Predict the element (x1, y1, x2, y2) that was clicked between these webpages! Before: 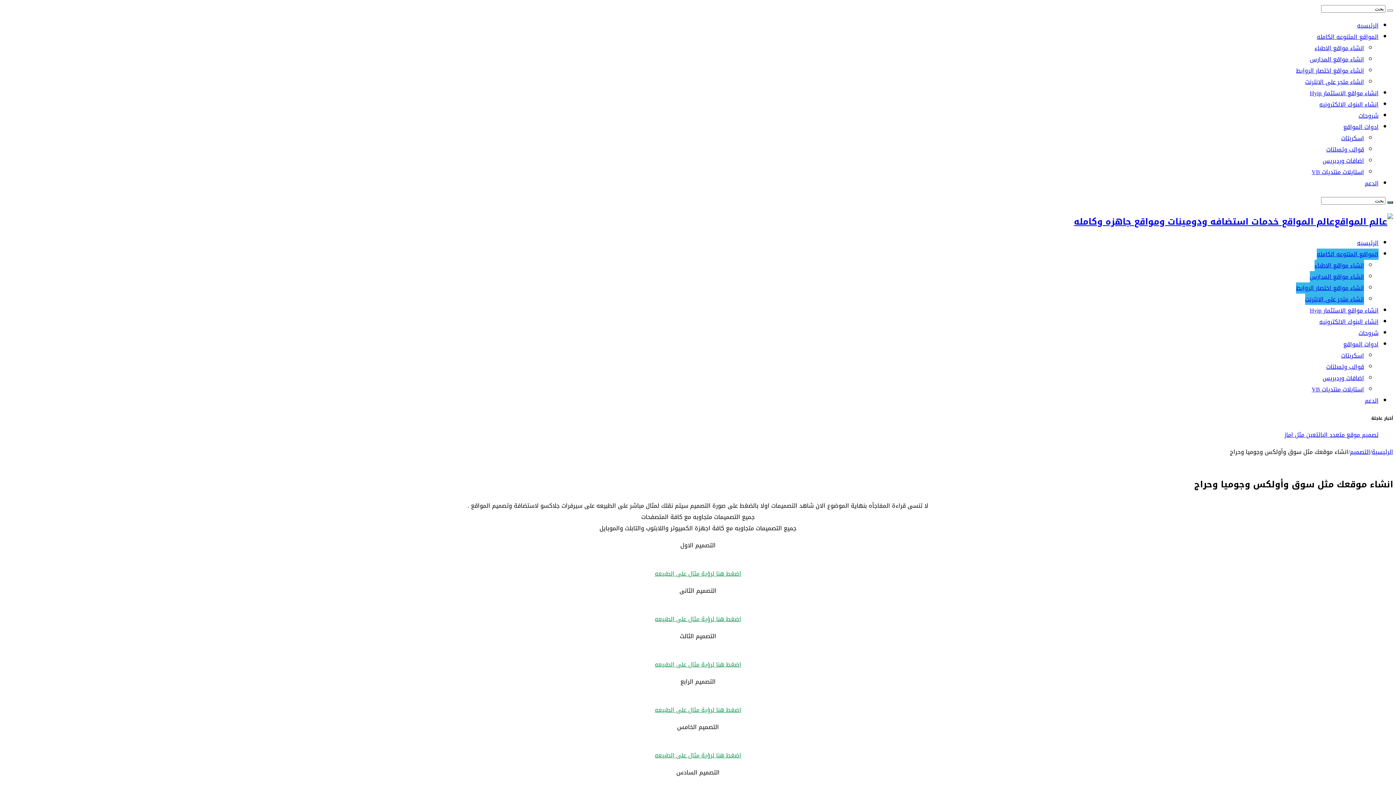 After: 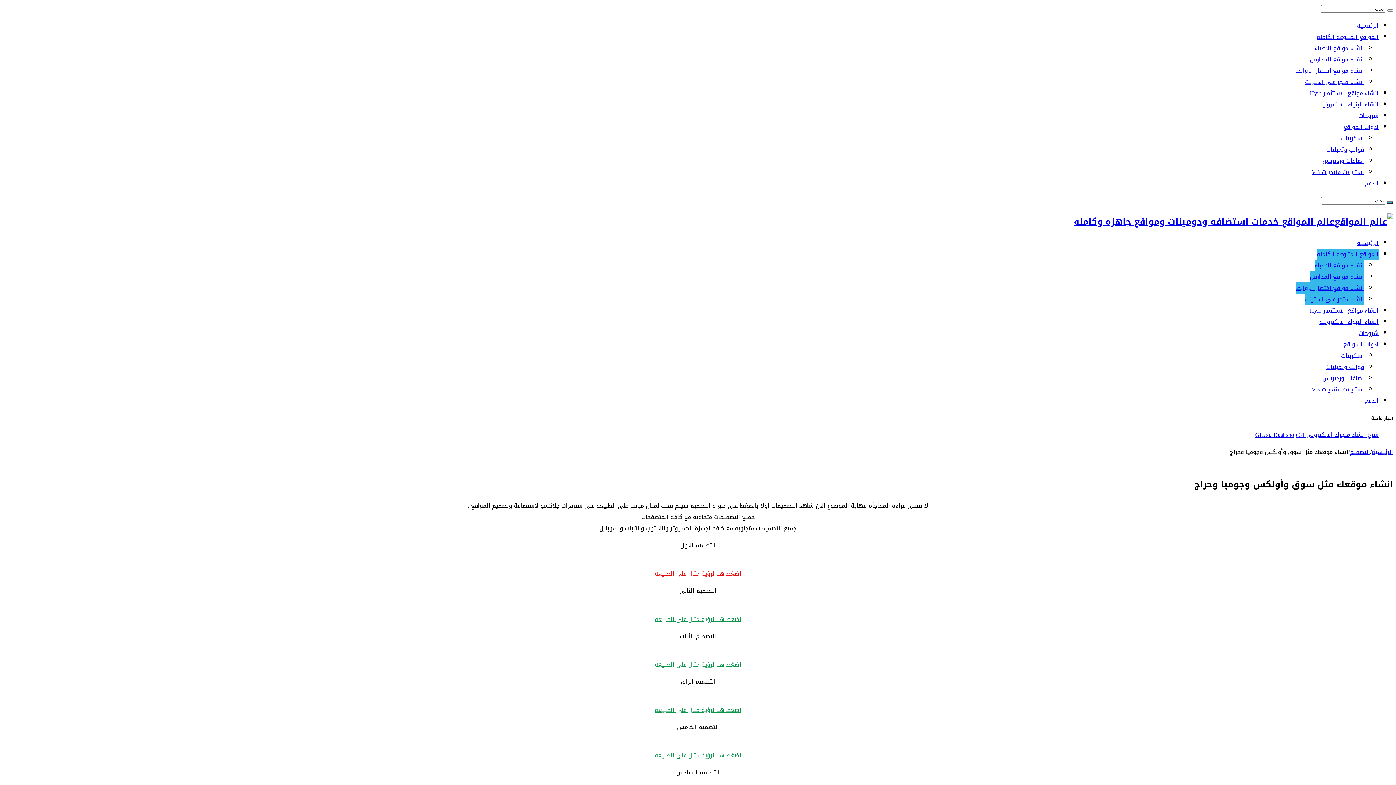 Action: label: اضغط هنا لرؤية مثال على الطبيعه bbox: (654, 568, 741, 579)